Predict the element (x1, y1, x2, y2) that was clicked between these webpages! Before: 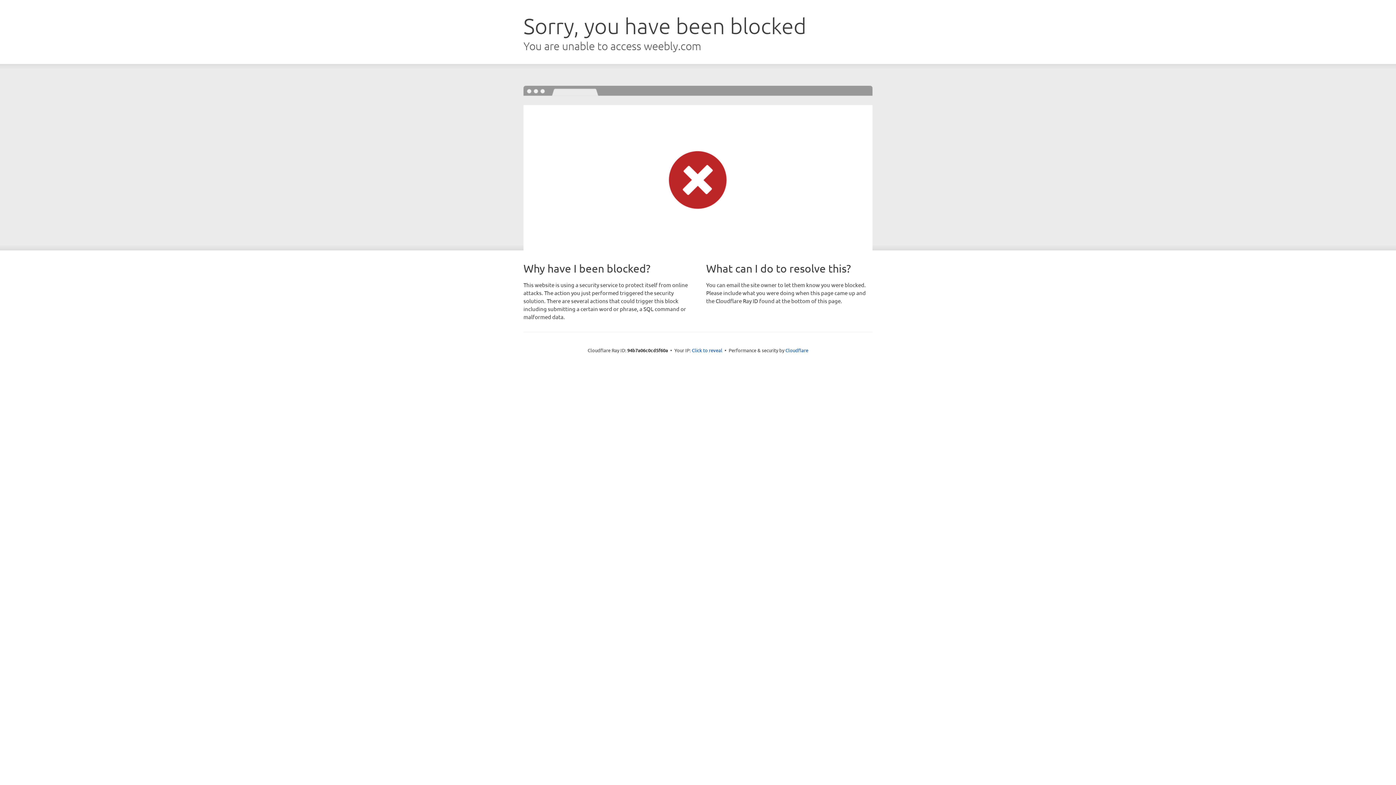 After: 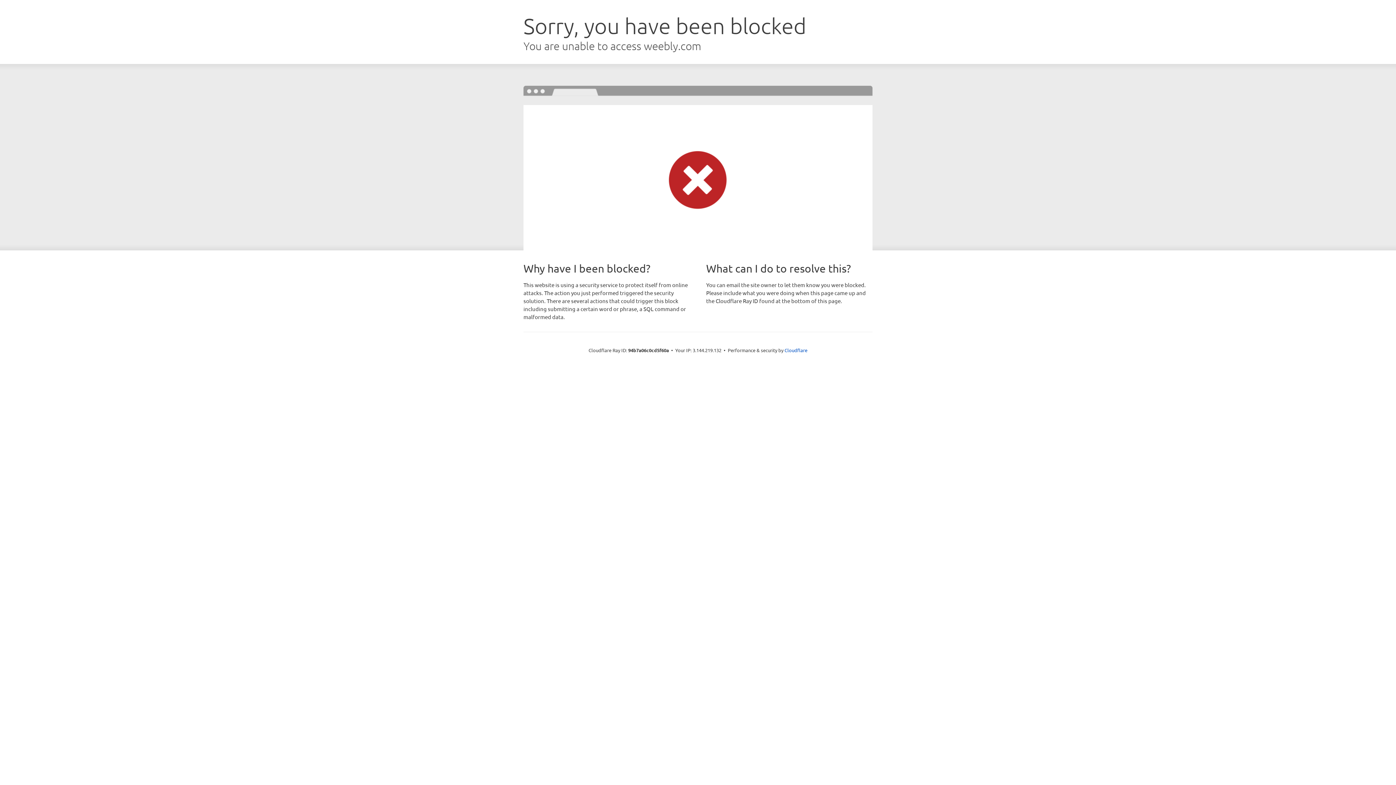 Action: label: Click to reveal bbox: (692, 346, 722, 353)